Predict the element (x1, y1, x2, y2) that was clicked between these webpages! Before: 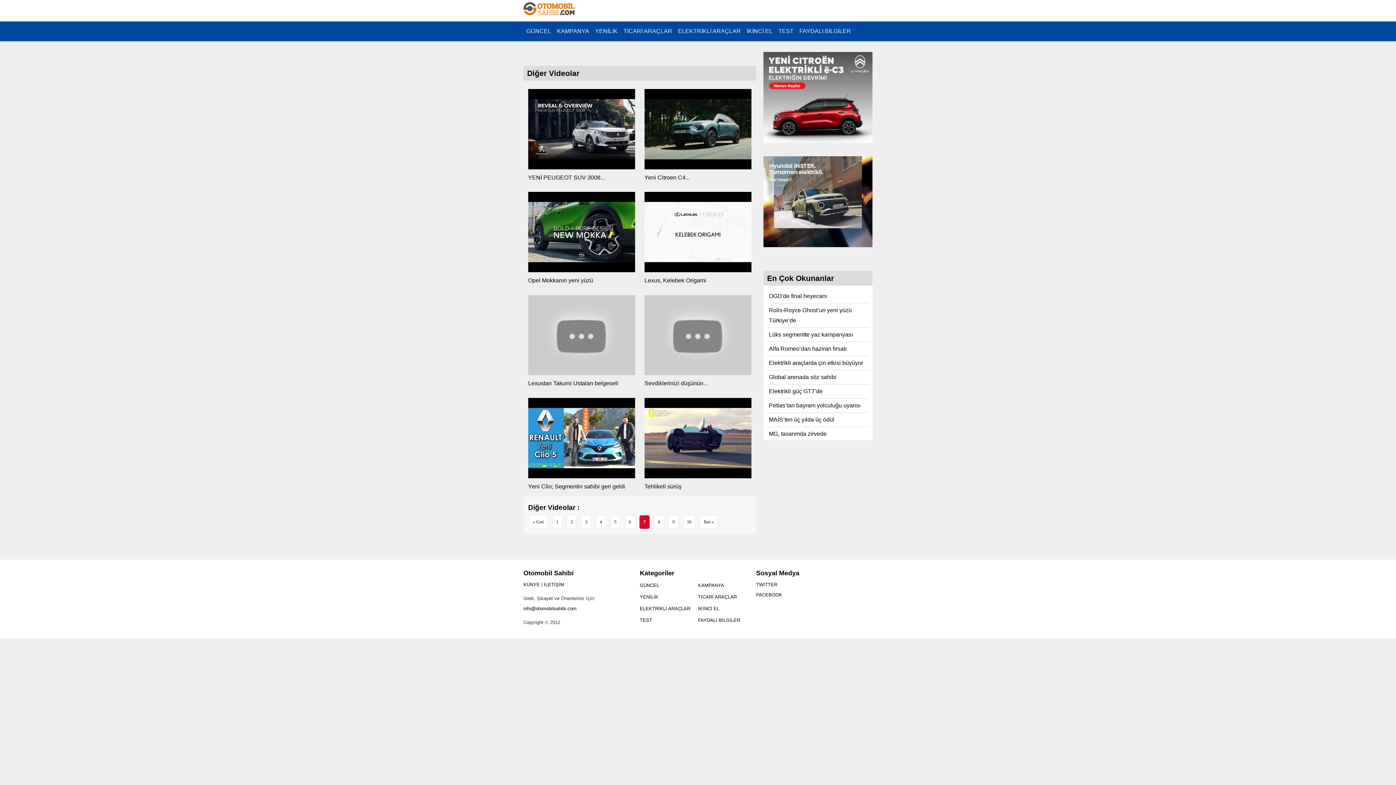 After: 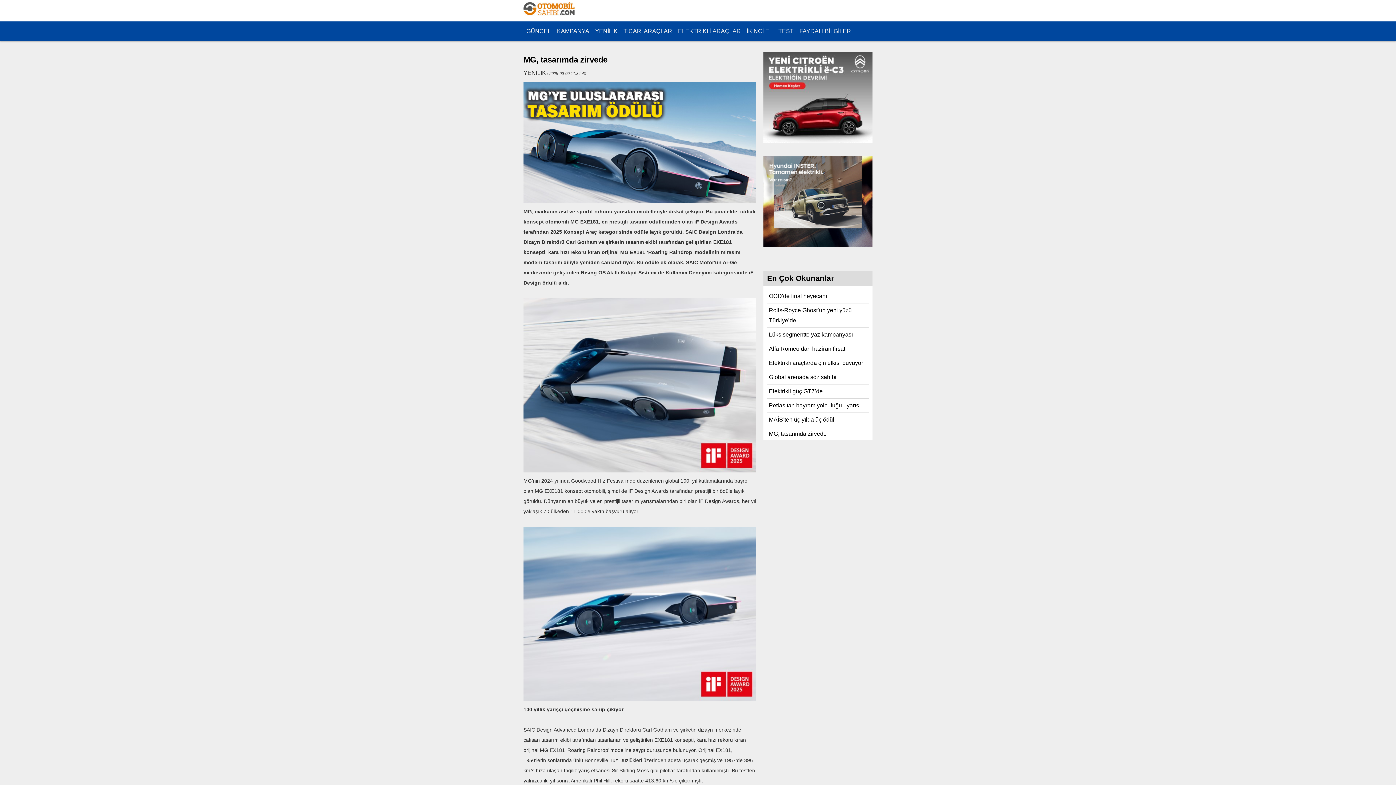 Action: bbox: (767, 427, 869, 441) label: MG, tasarımda zirvede